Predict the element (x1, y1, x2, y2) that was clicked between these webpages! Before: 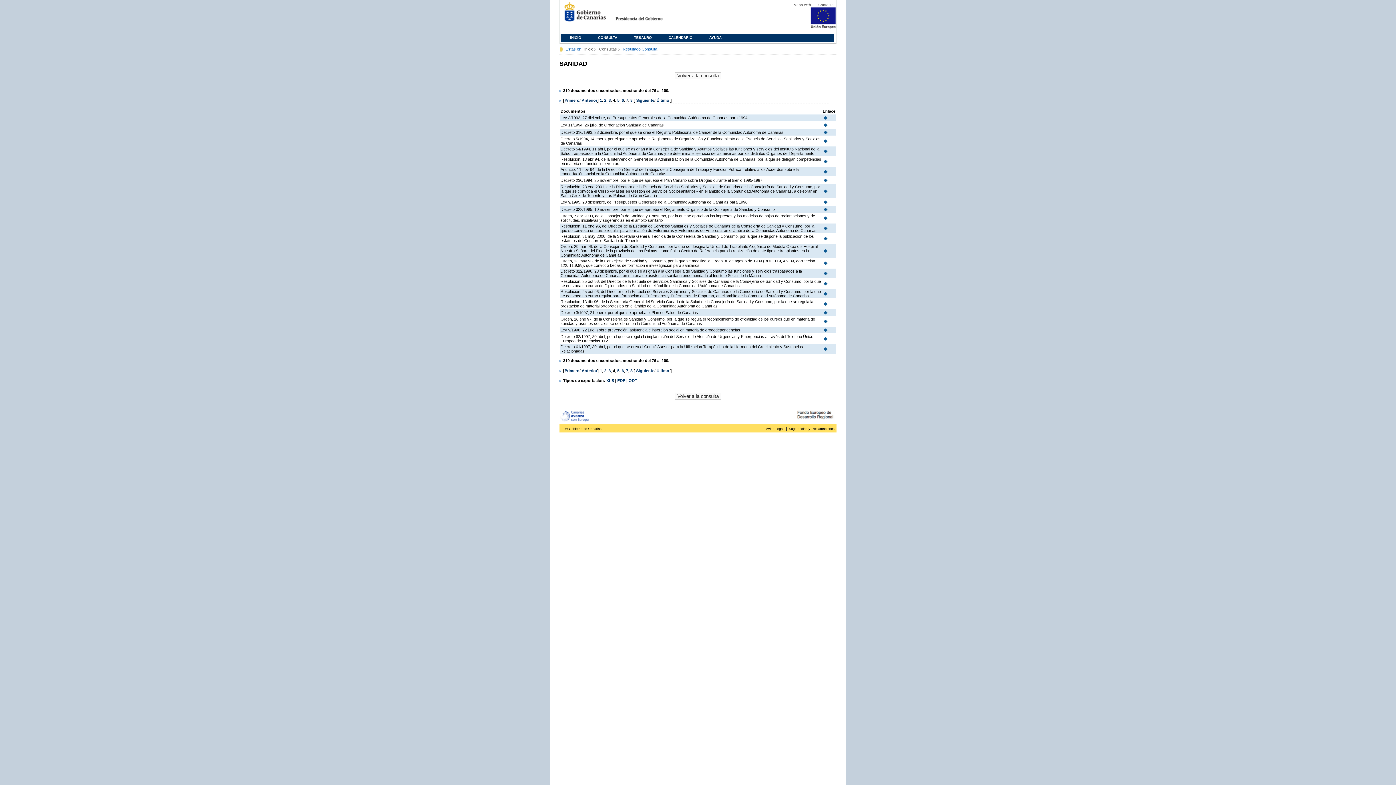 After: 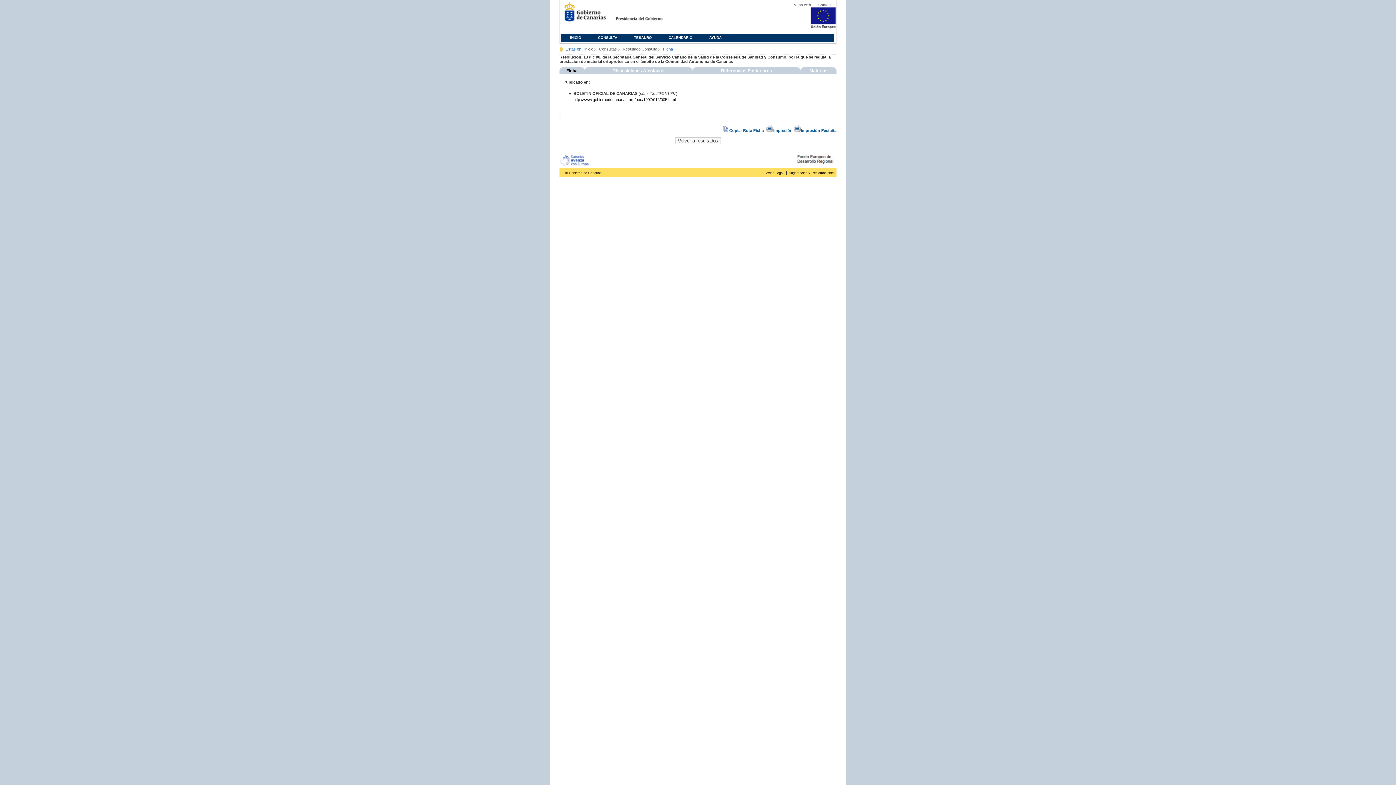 Action: bbox: (822, 303, 828, 307)